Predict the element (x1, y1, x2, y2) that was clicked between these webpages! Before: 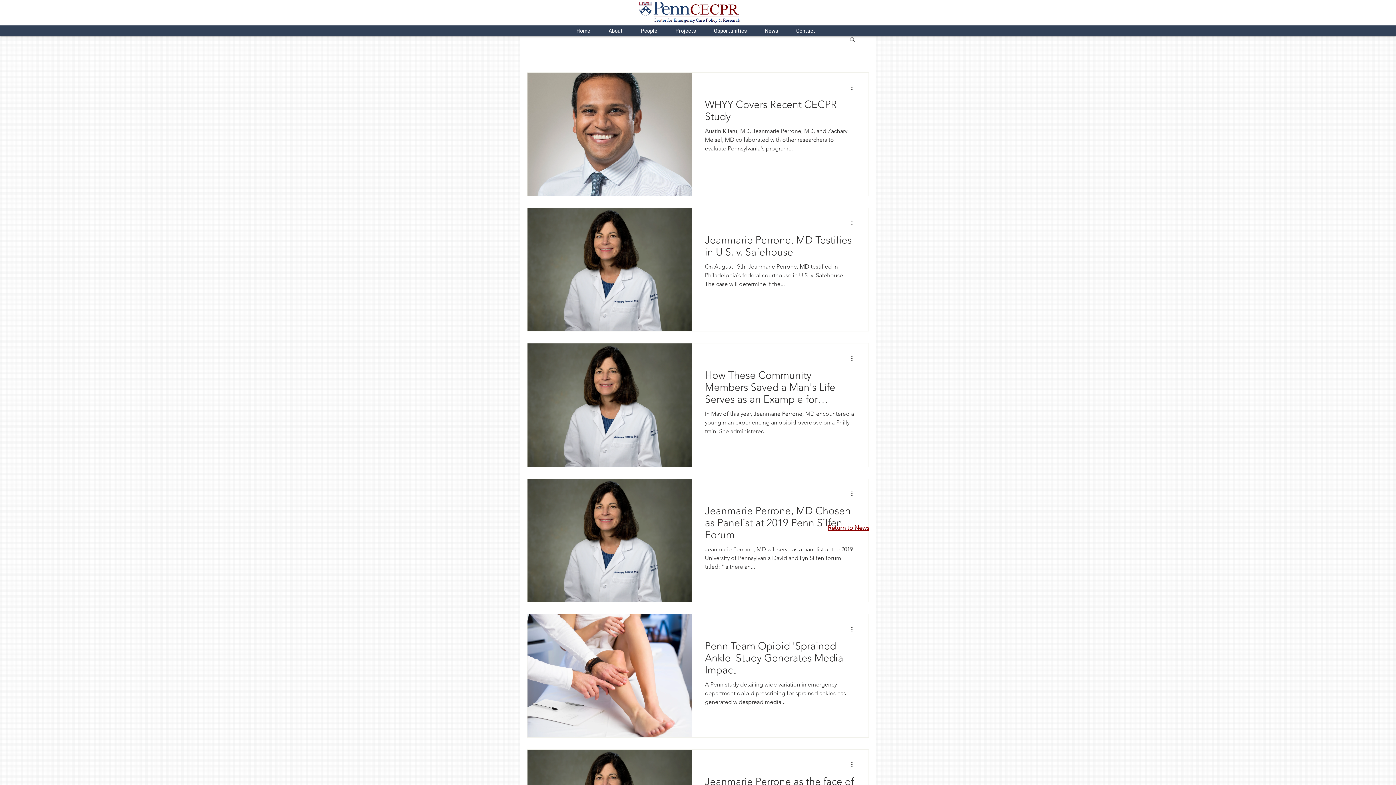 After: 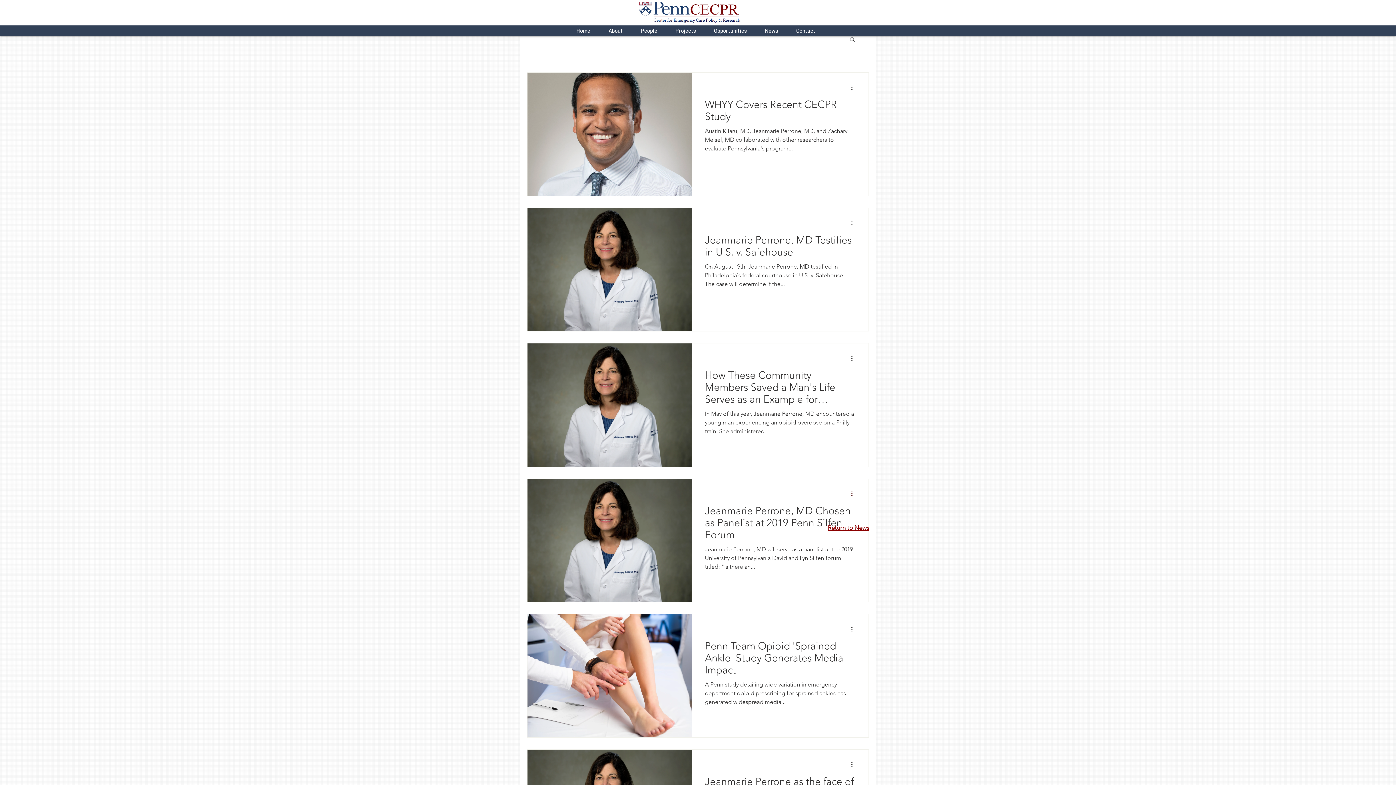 Action: bbox: (850, 489, 858, 498) label: More actions